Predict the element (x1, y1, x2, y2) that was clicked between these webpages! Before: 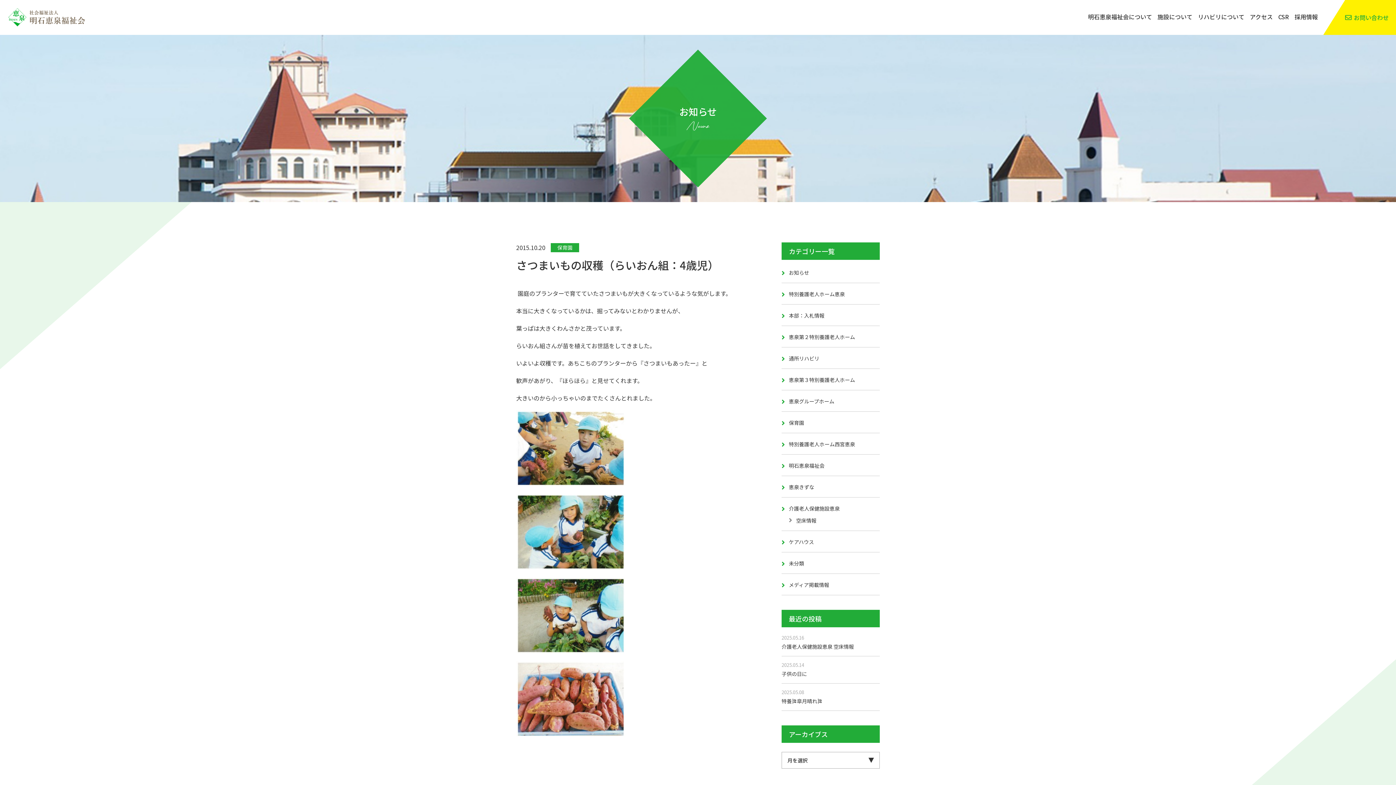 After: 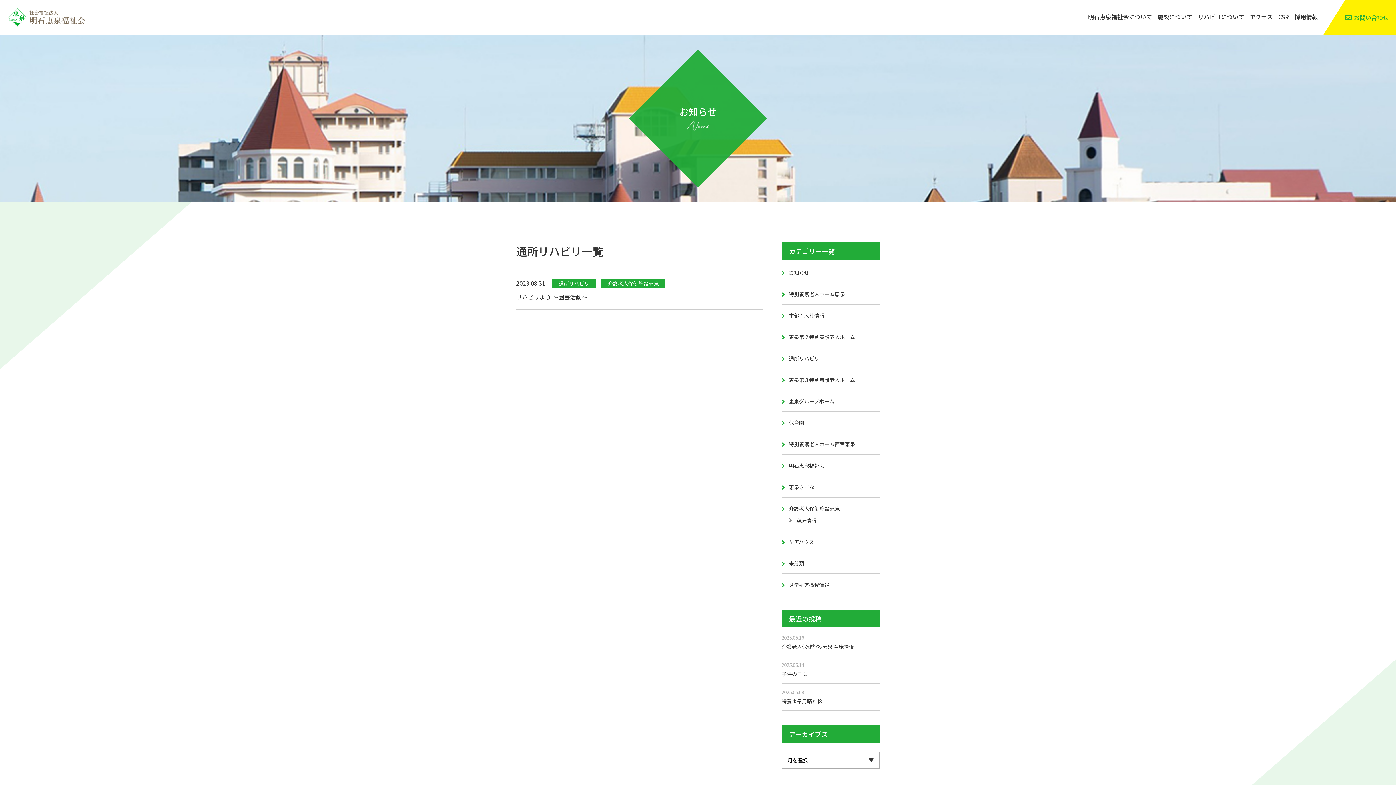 Action: label: 通所リハビリ bbox: (789, 354, 819, 362)